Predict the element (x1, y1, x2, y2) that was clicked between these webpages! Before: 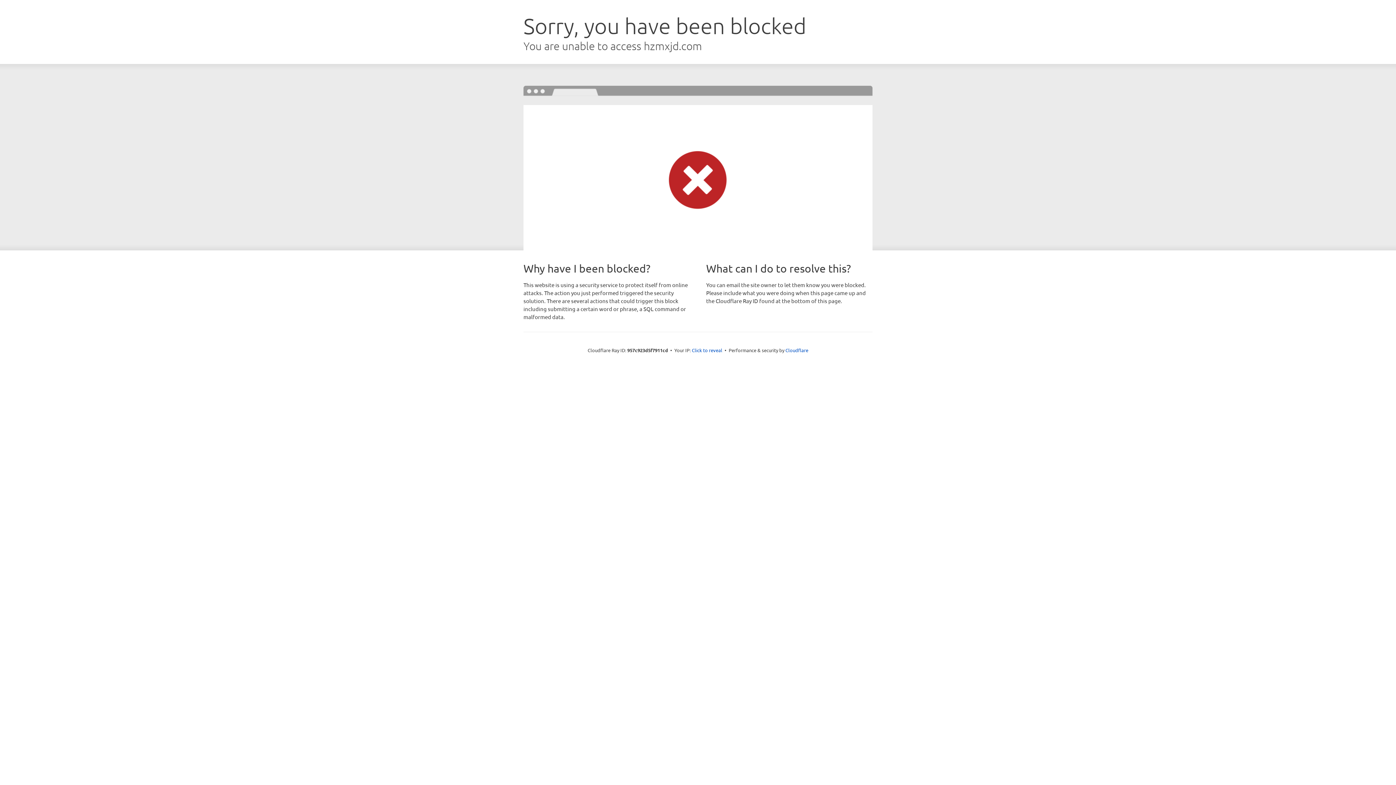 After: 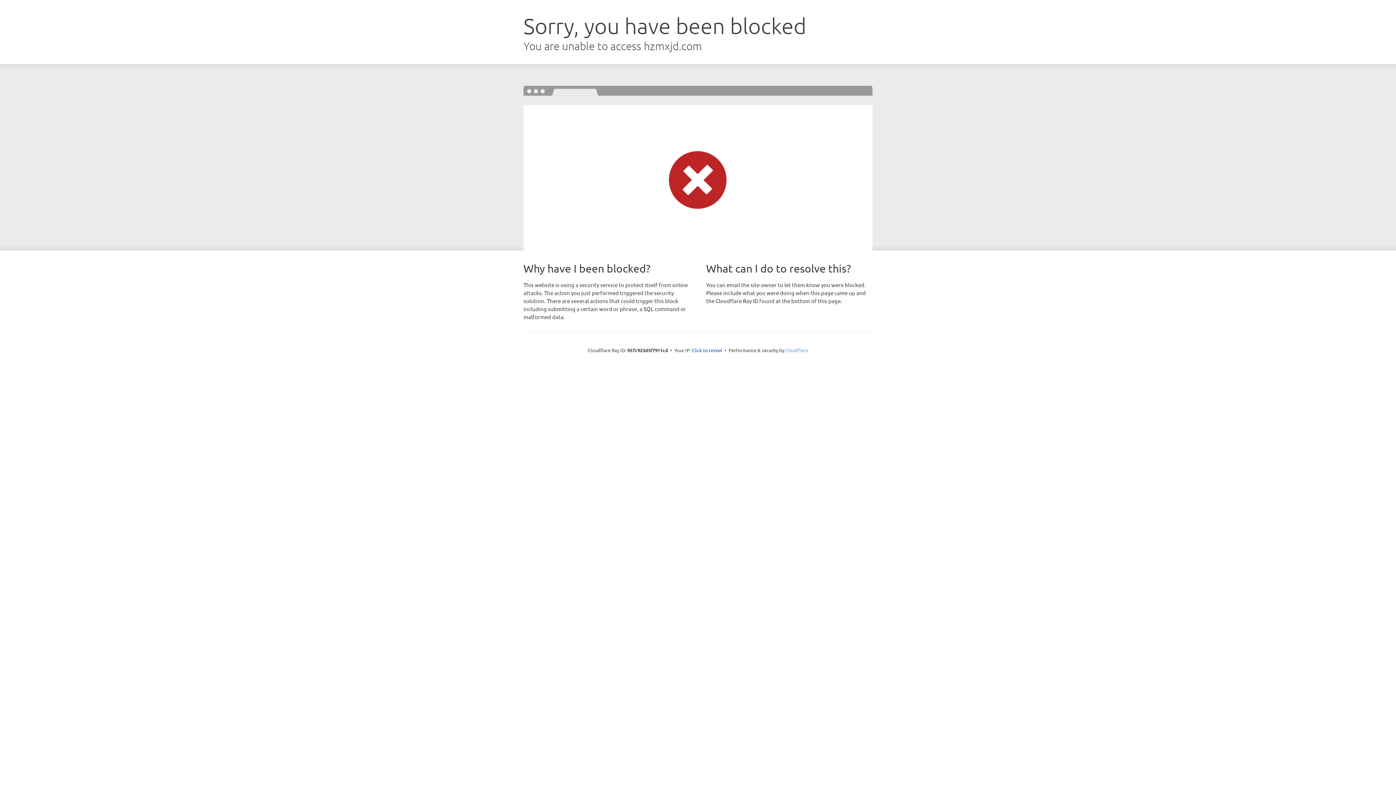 Action: label: Cloudflare bbox: (785, 347, 808, 353)